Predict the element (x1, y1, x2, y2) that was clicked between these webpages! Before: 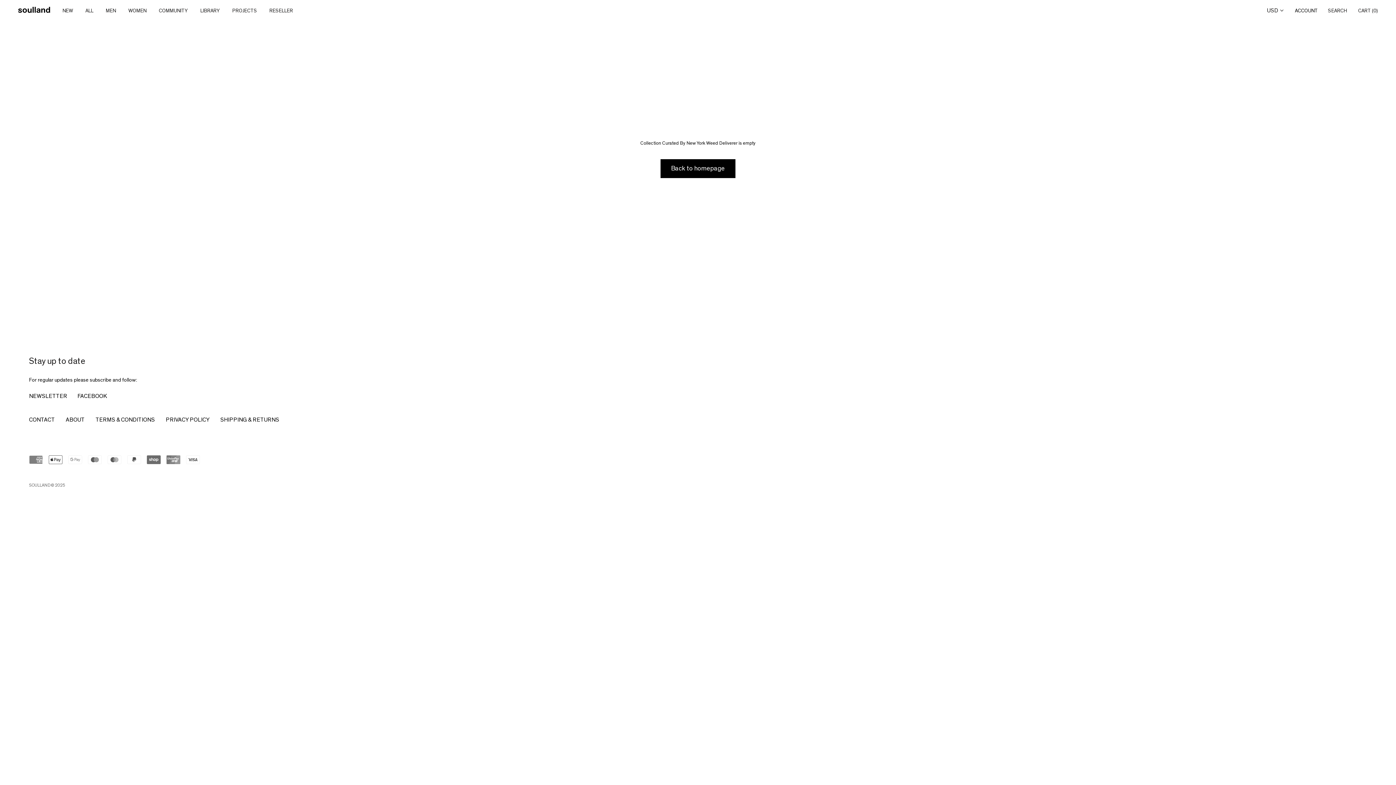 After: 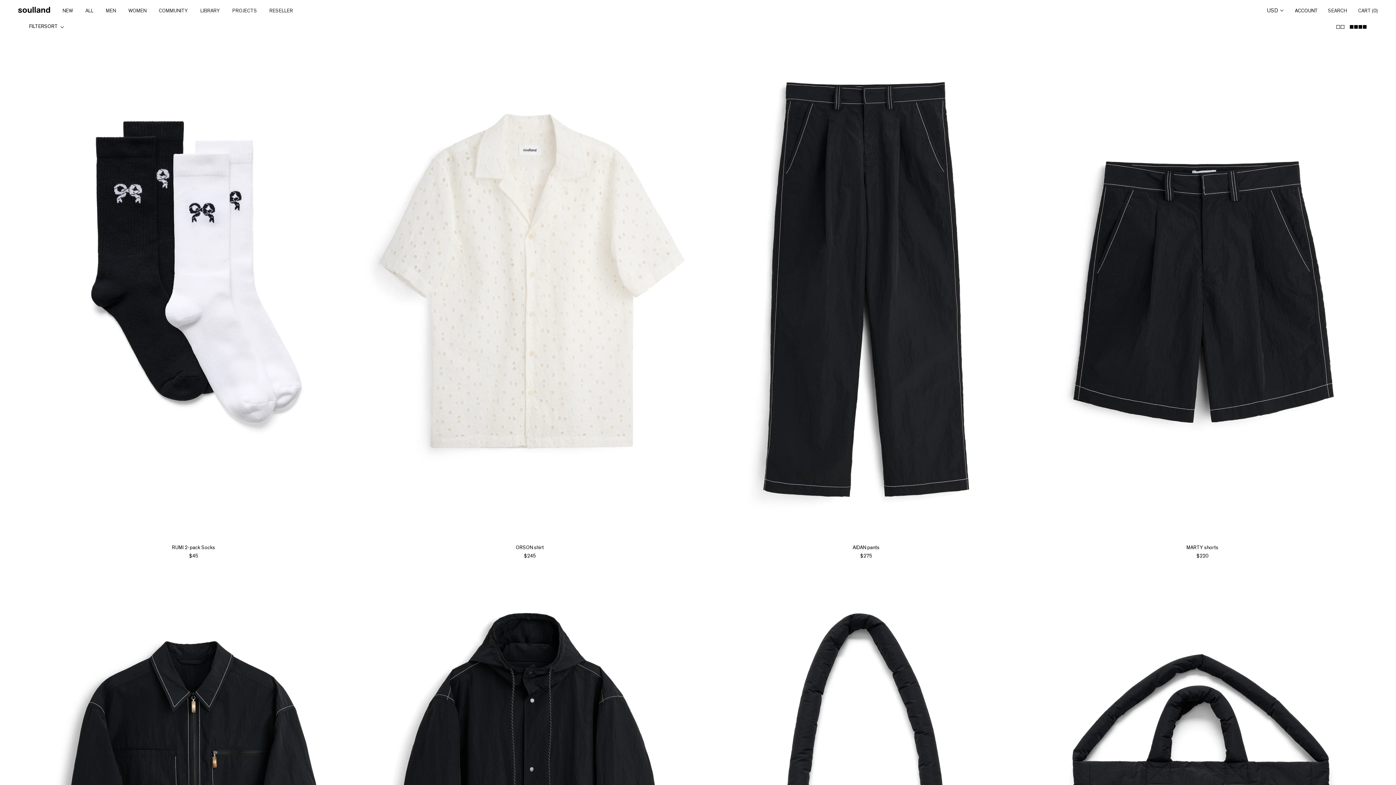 Action: bbox: (85, 8, 93, 13) label: ALL